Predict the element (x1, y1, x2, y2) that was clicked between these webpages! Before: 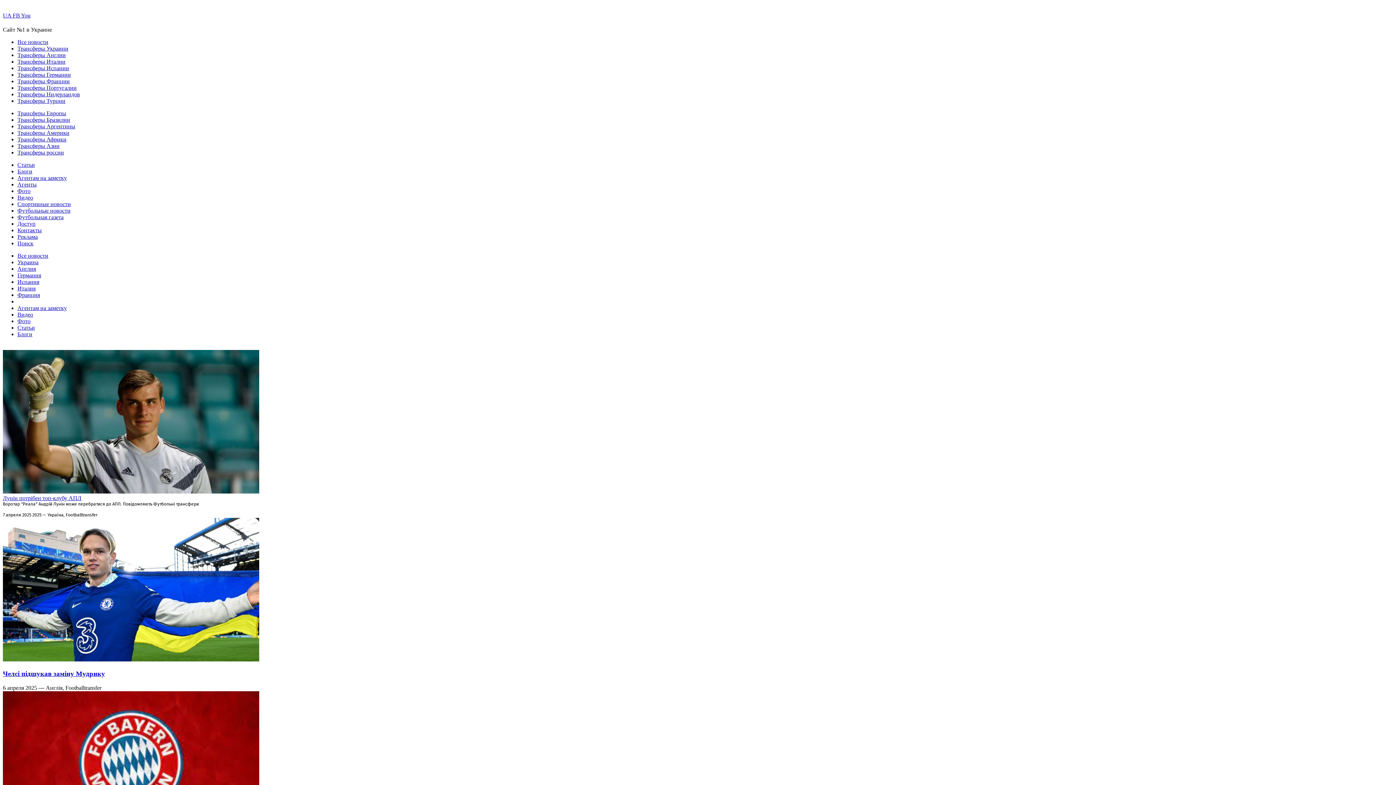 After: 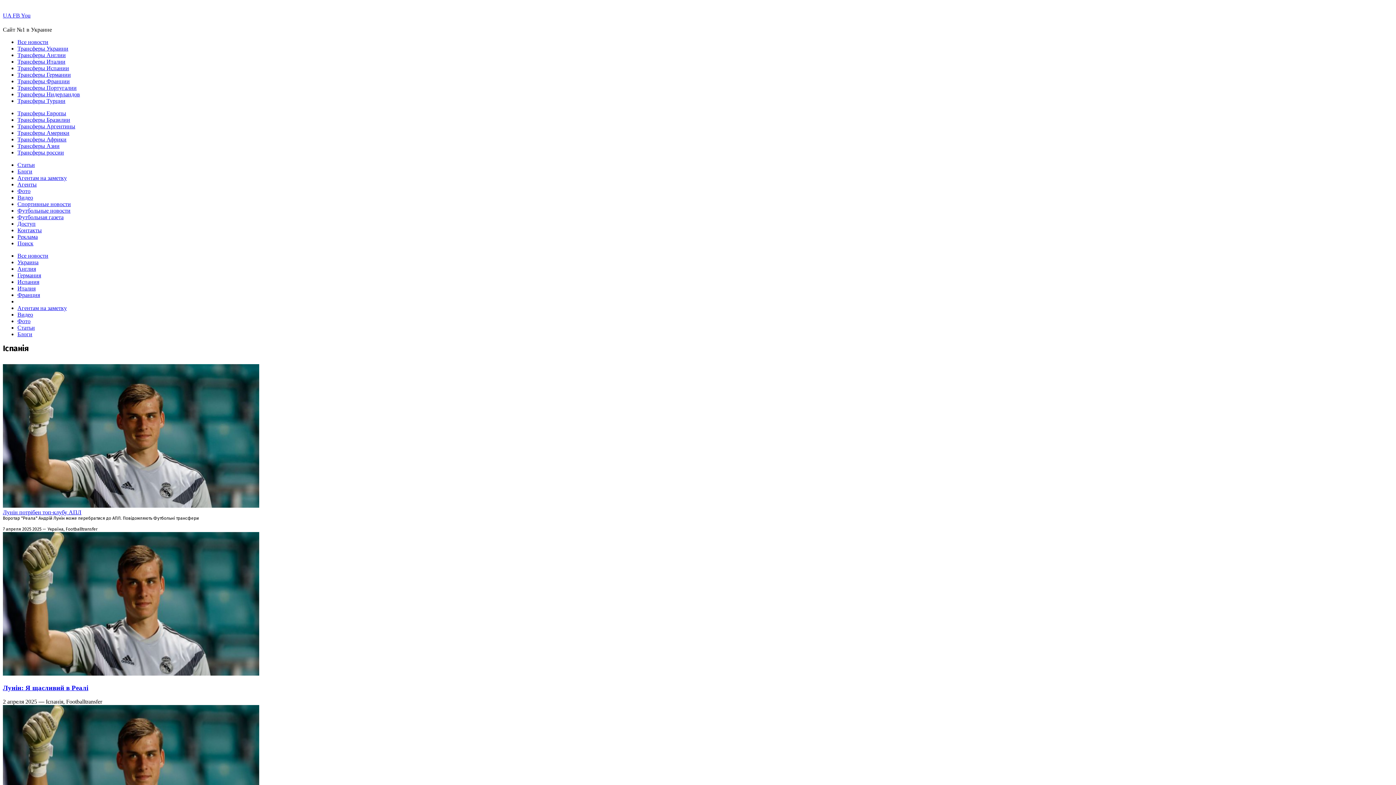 Action: bbox: (17, 279, 39, 285) label: Испания